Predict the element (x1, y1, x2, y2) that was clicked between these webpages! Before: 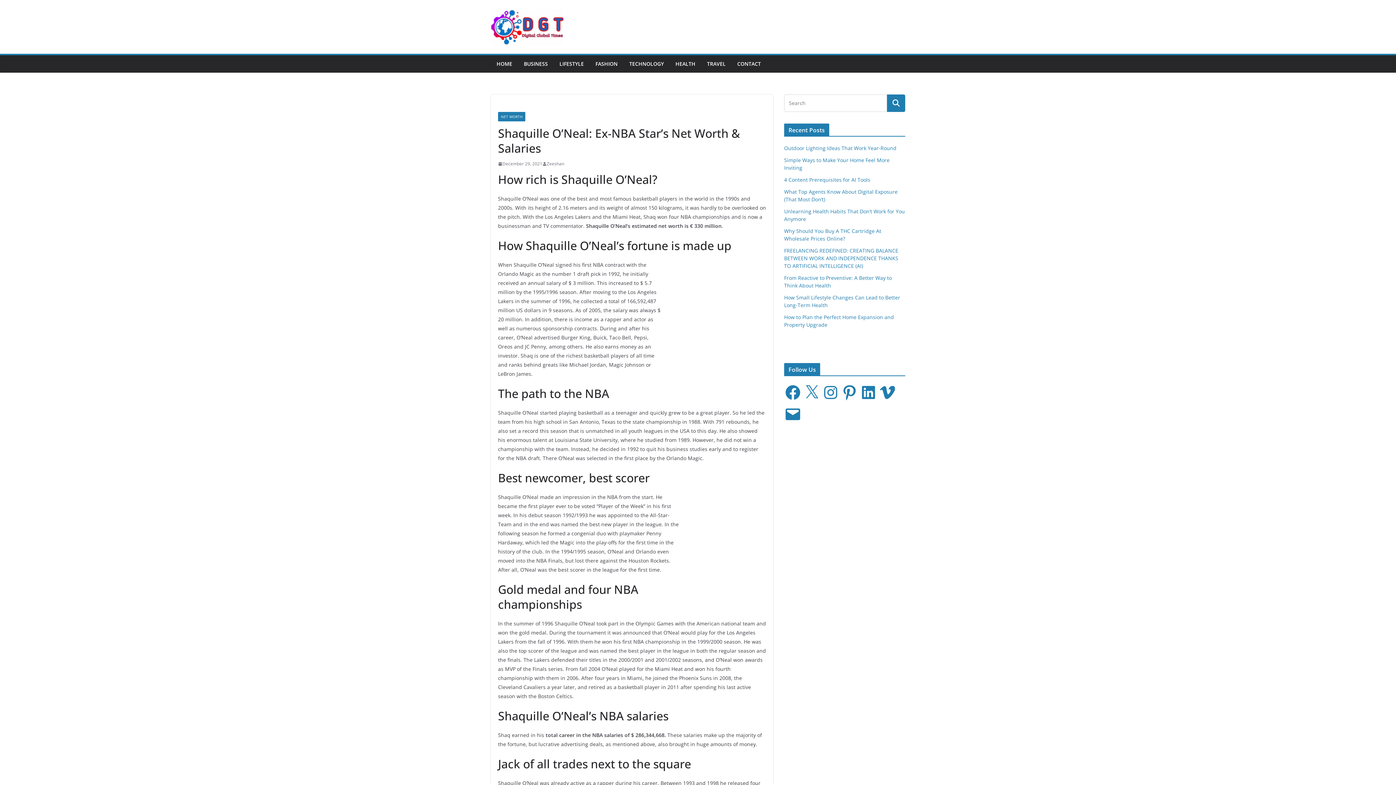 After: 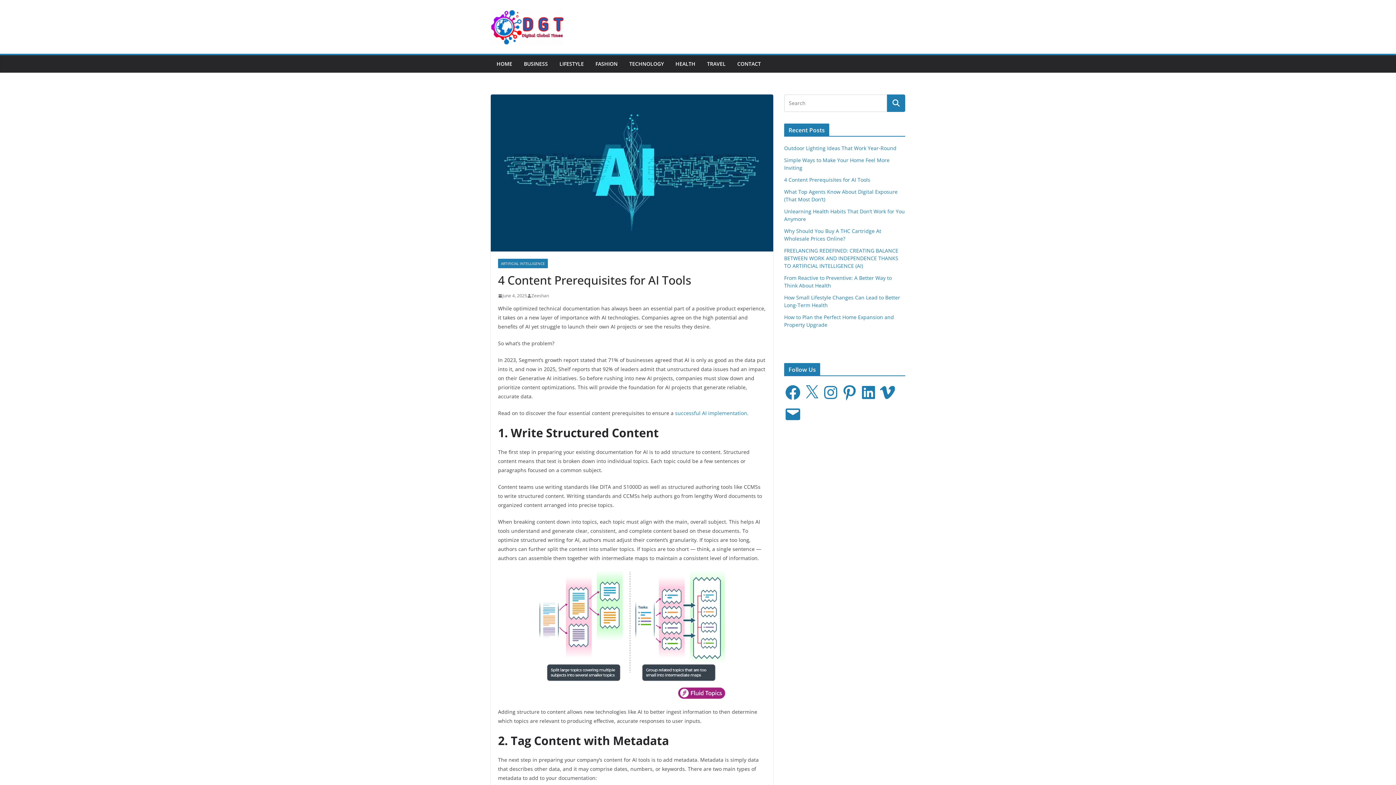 Action: bbox: (784, 176, 870, 183) label: 4 Content Prerequisites for AI Tools